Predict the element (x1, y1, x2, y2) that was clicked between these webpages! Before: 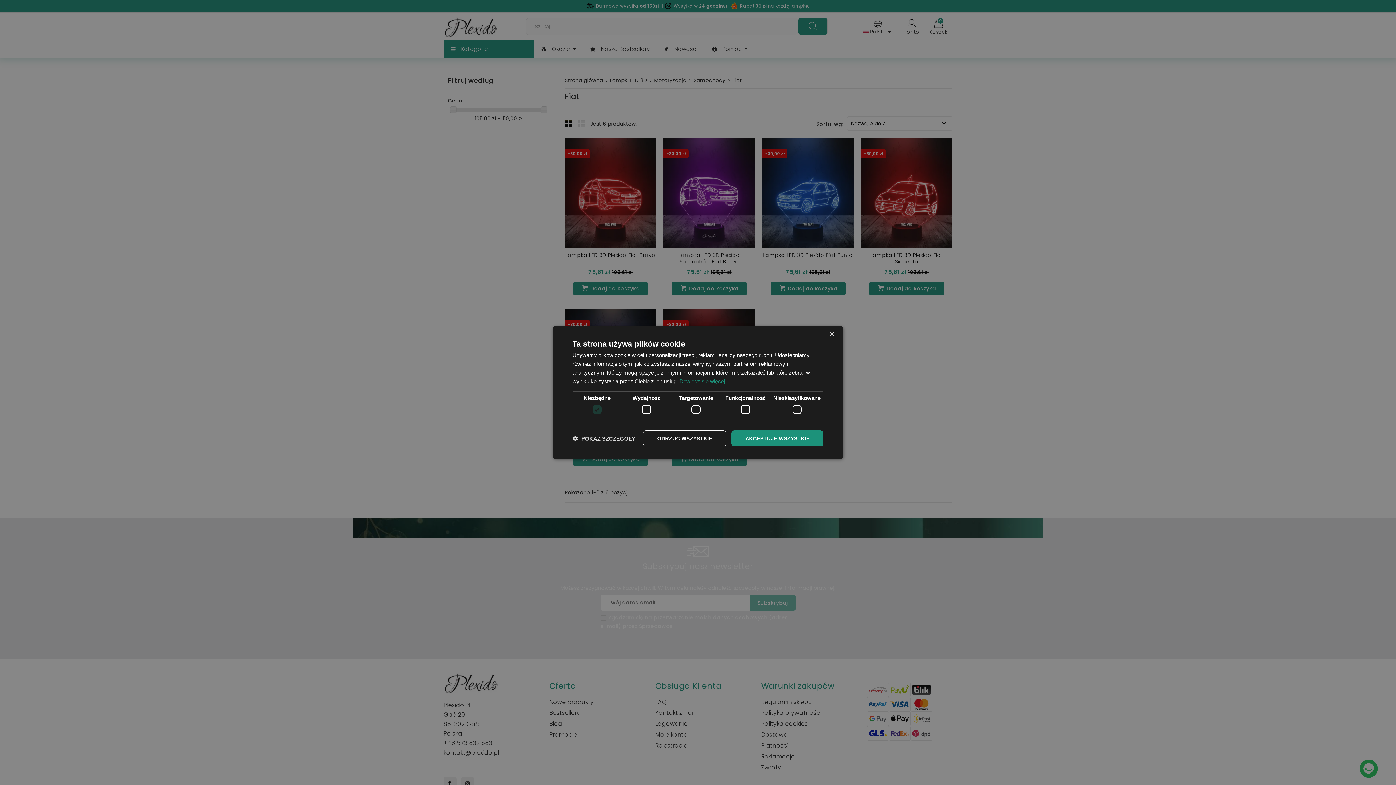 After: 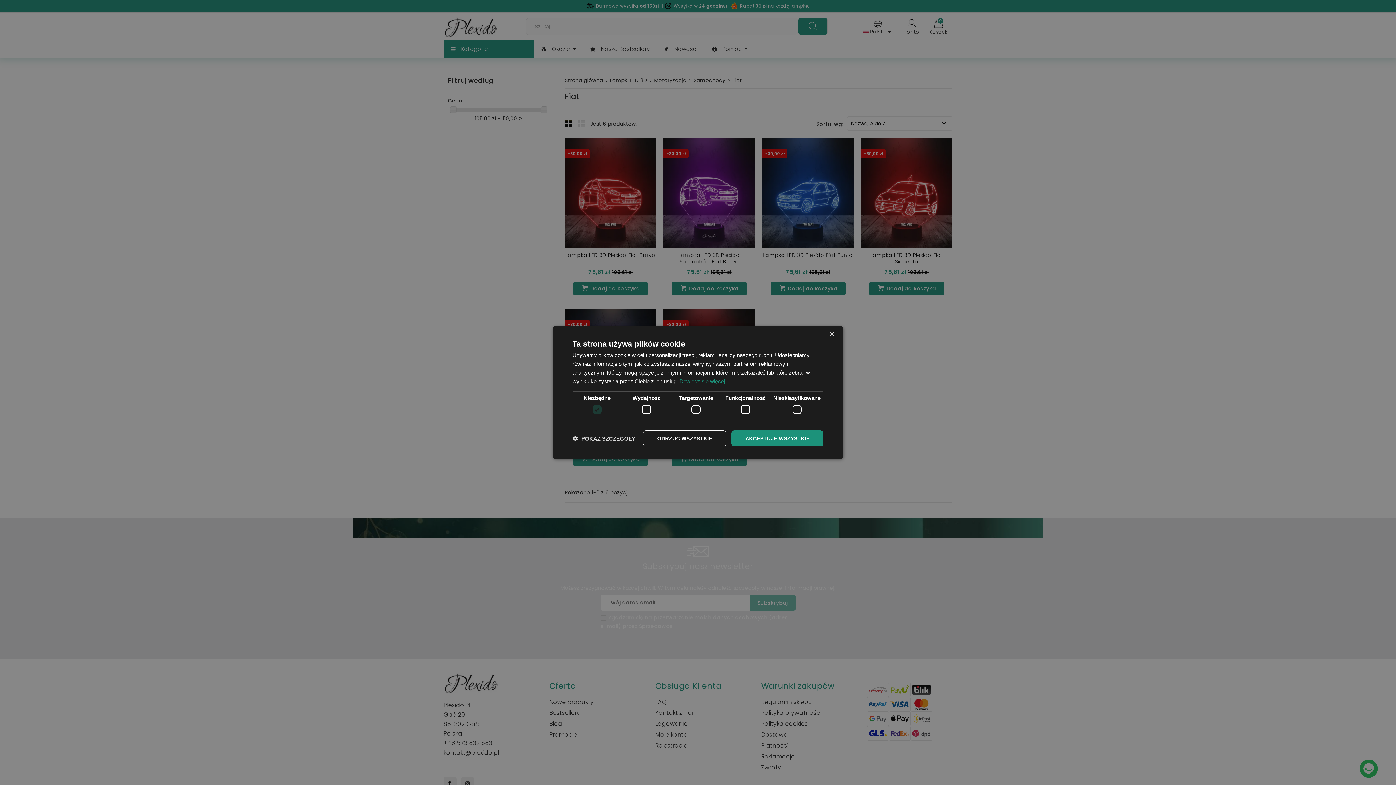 Action: bbox: (679, 378, 725, 384) label: Dowiedz się więcej, opens a new window